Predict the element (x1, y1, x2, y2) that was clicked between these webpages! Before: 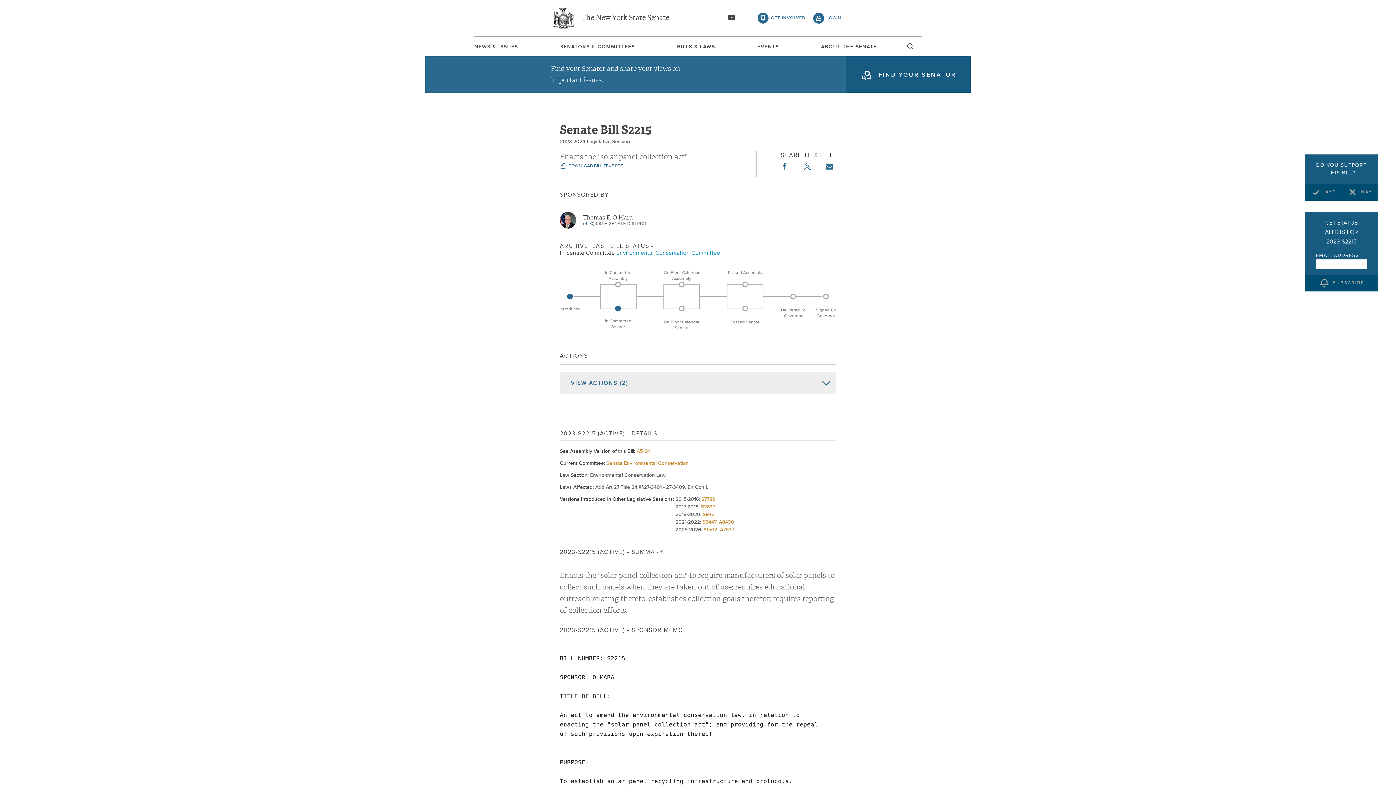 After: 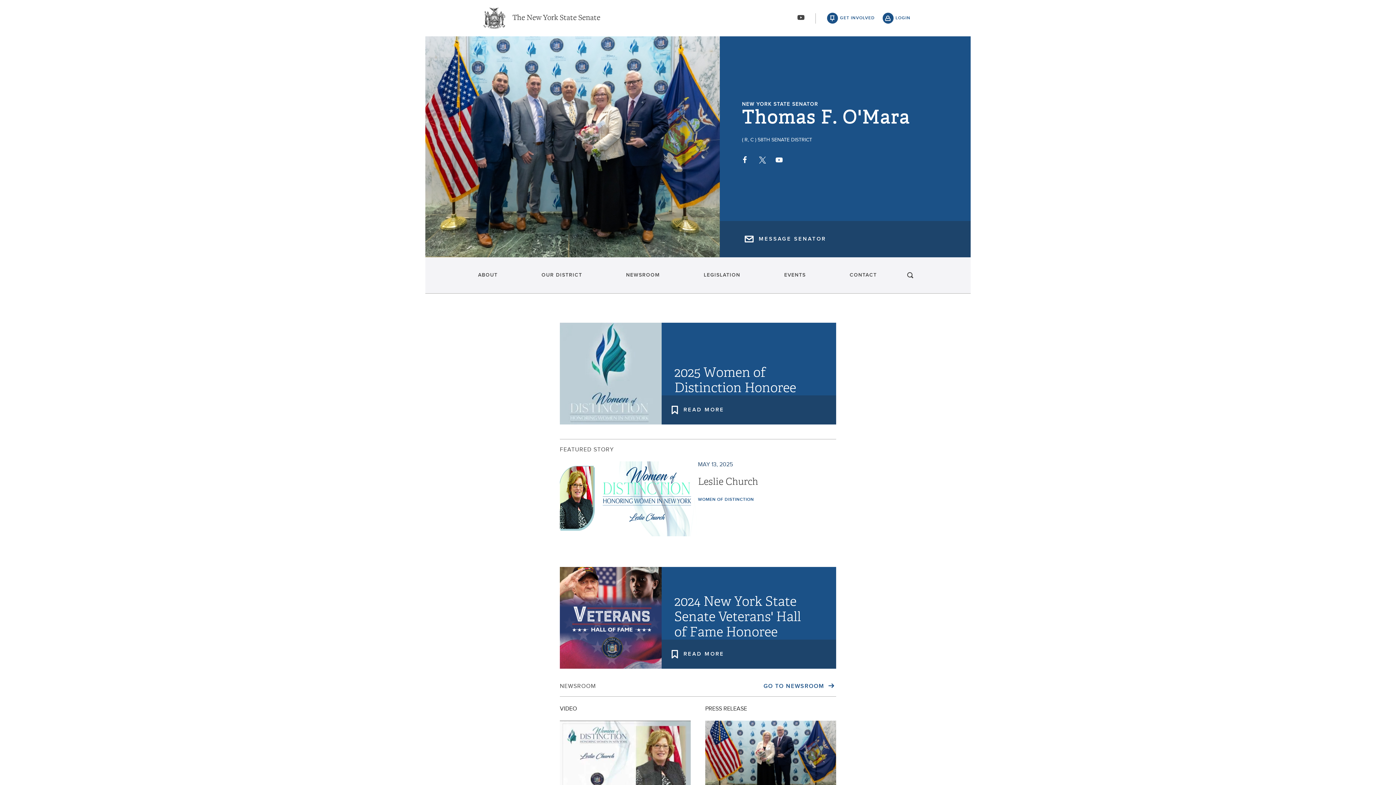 Action: bbox: (583, 214, 633, 221) label: Thomas F. O'Mara